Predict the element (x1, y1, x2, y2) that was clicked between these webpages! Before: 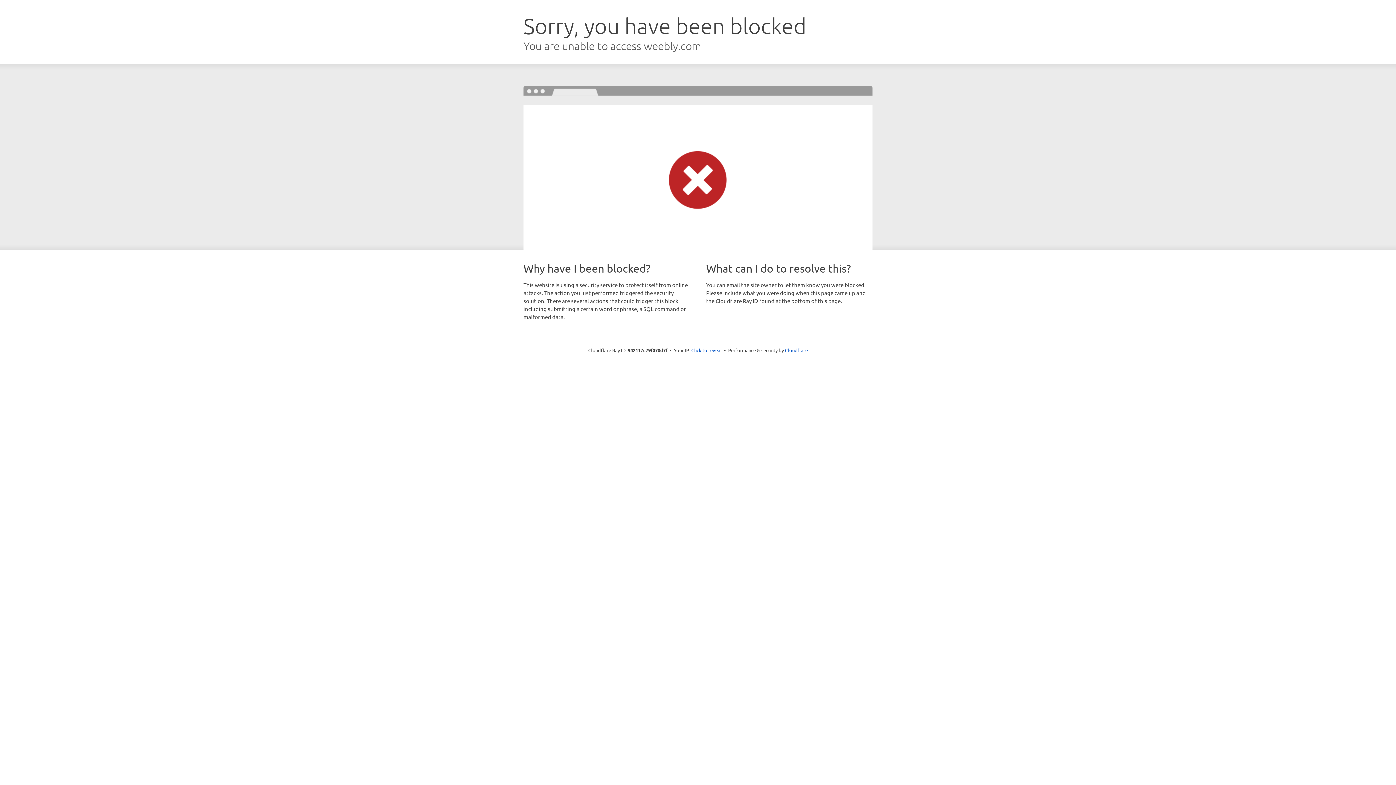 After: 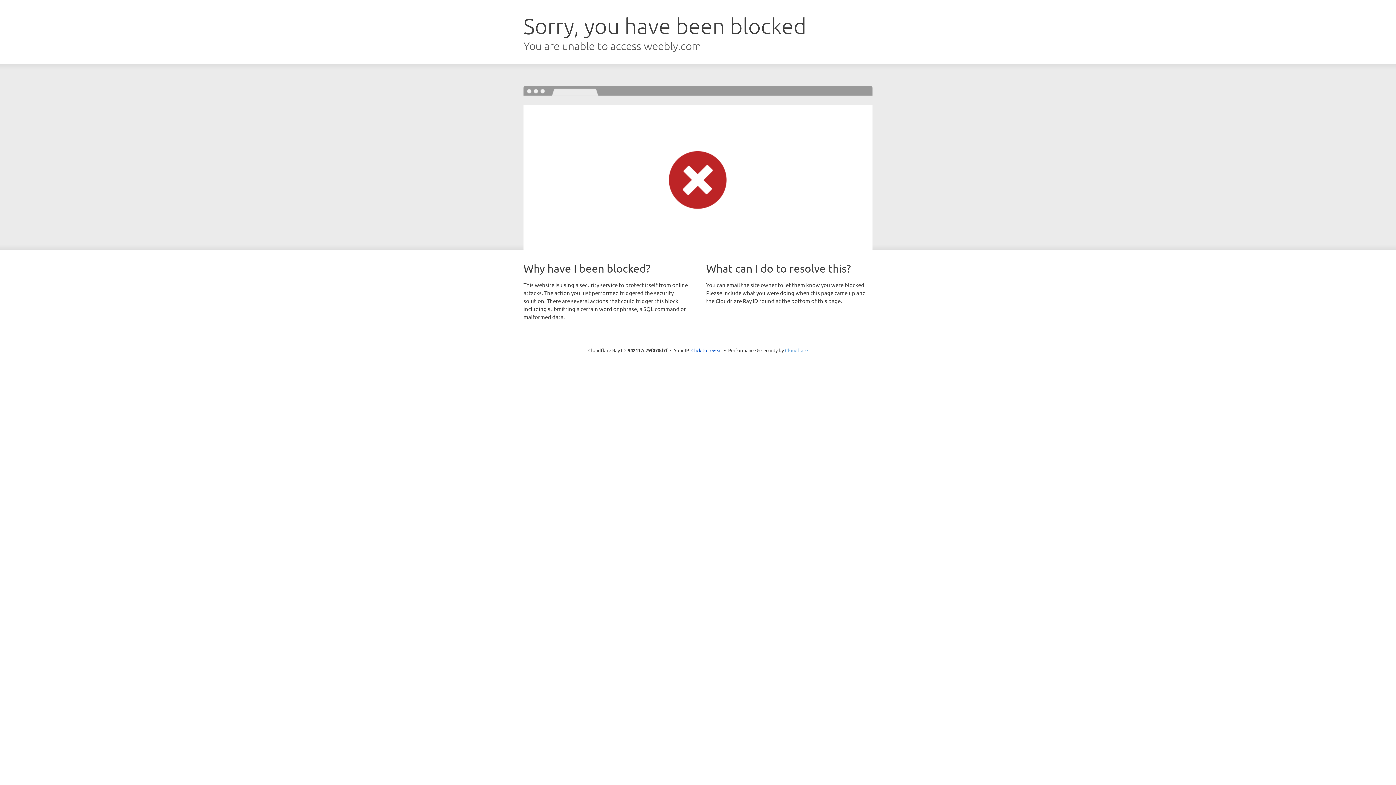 Action: bbox: (785, 347, 808, 353) label: Cloudflare